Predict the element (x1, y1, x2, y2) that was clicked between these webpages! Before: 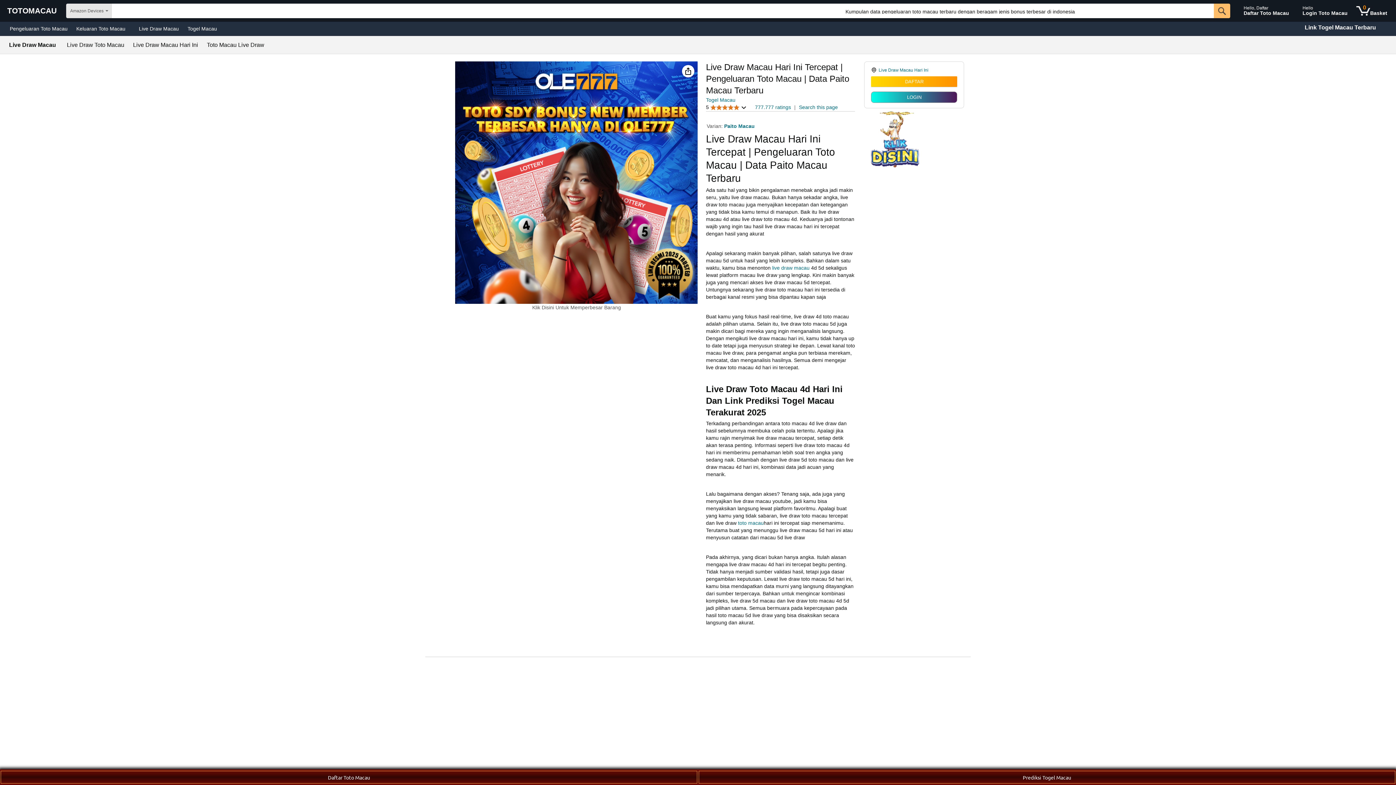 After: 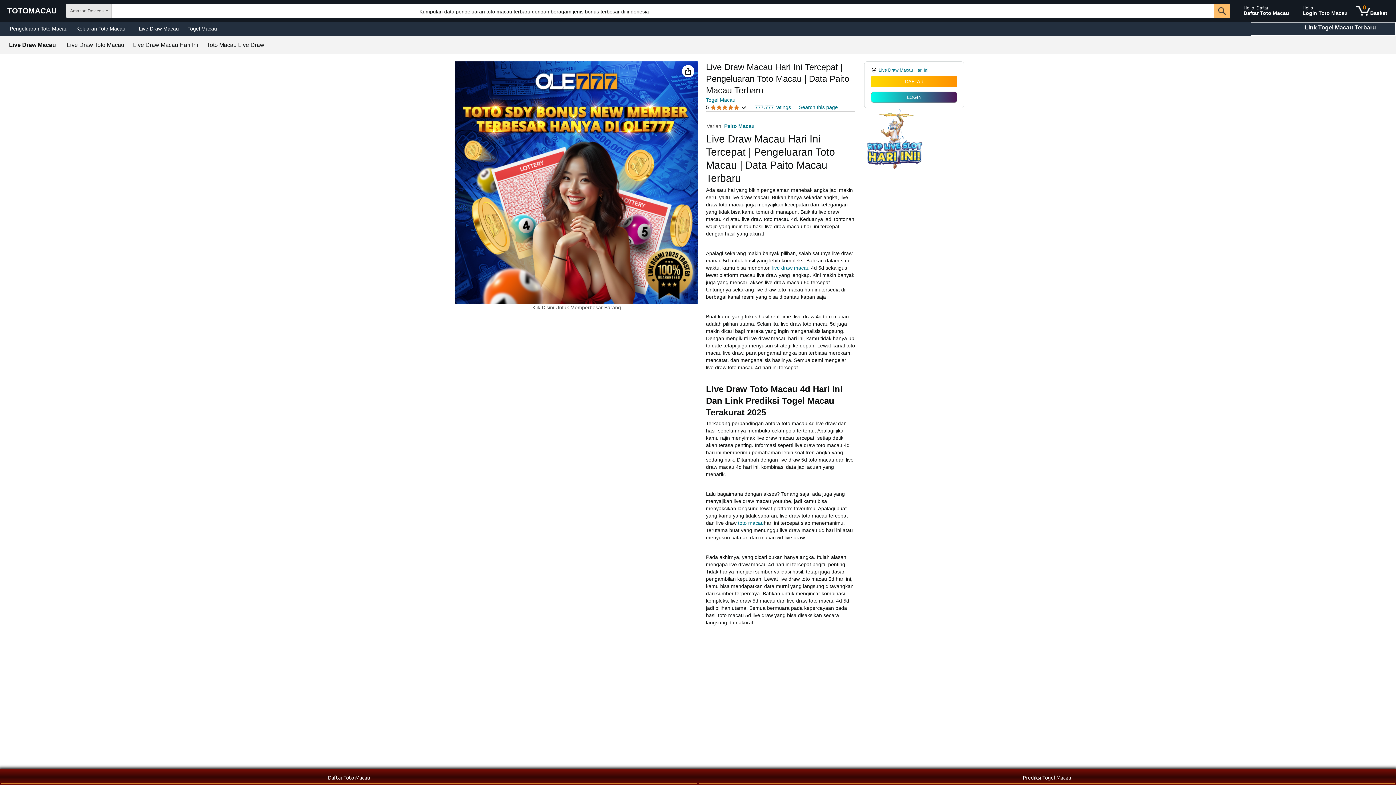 Action: label: Togel Macau Terbaru bbox: (1305, 21, 1396, 36)